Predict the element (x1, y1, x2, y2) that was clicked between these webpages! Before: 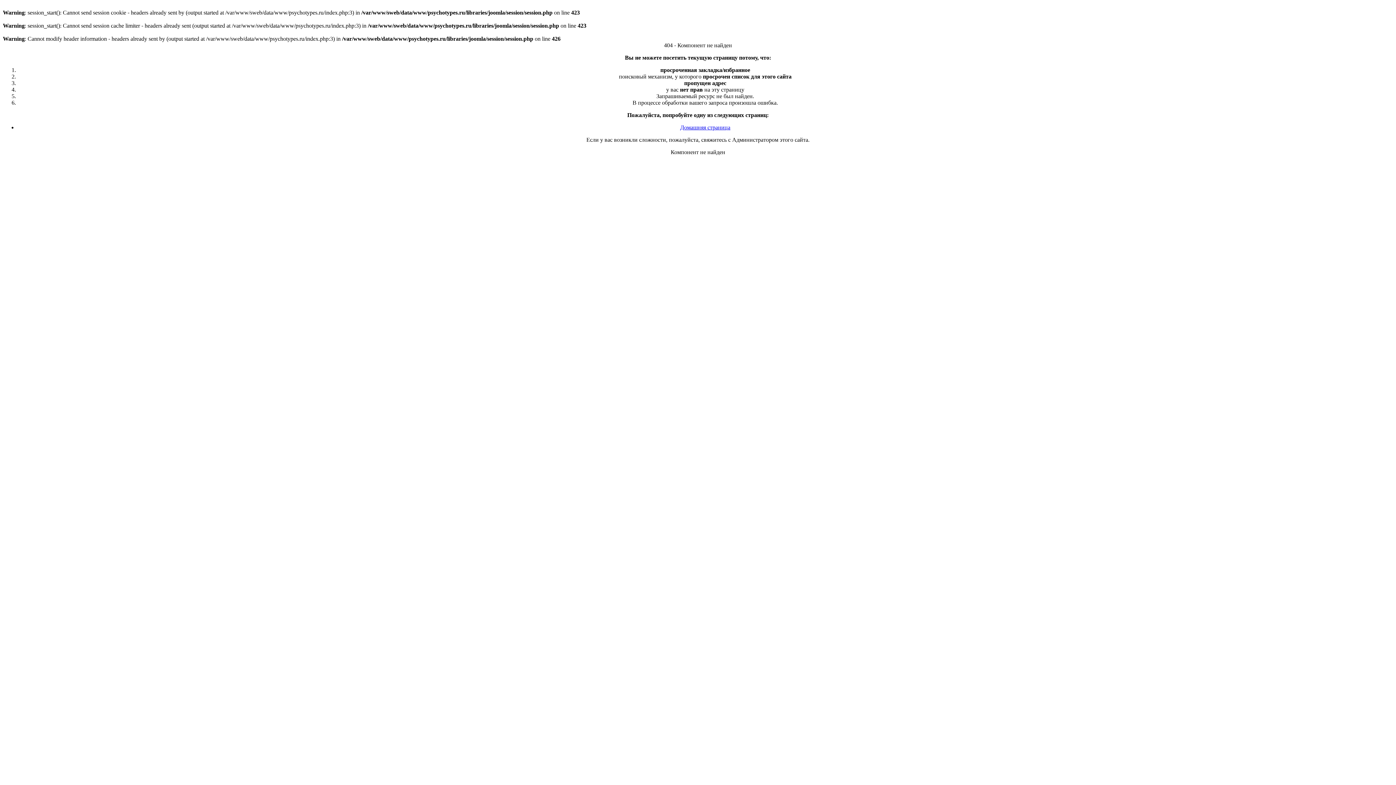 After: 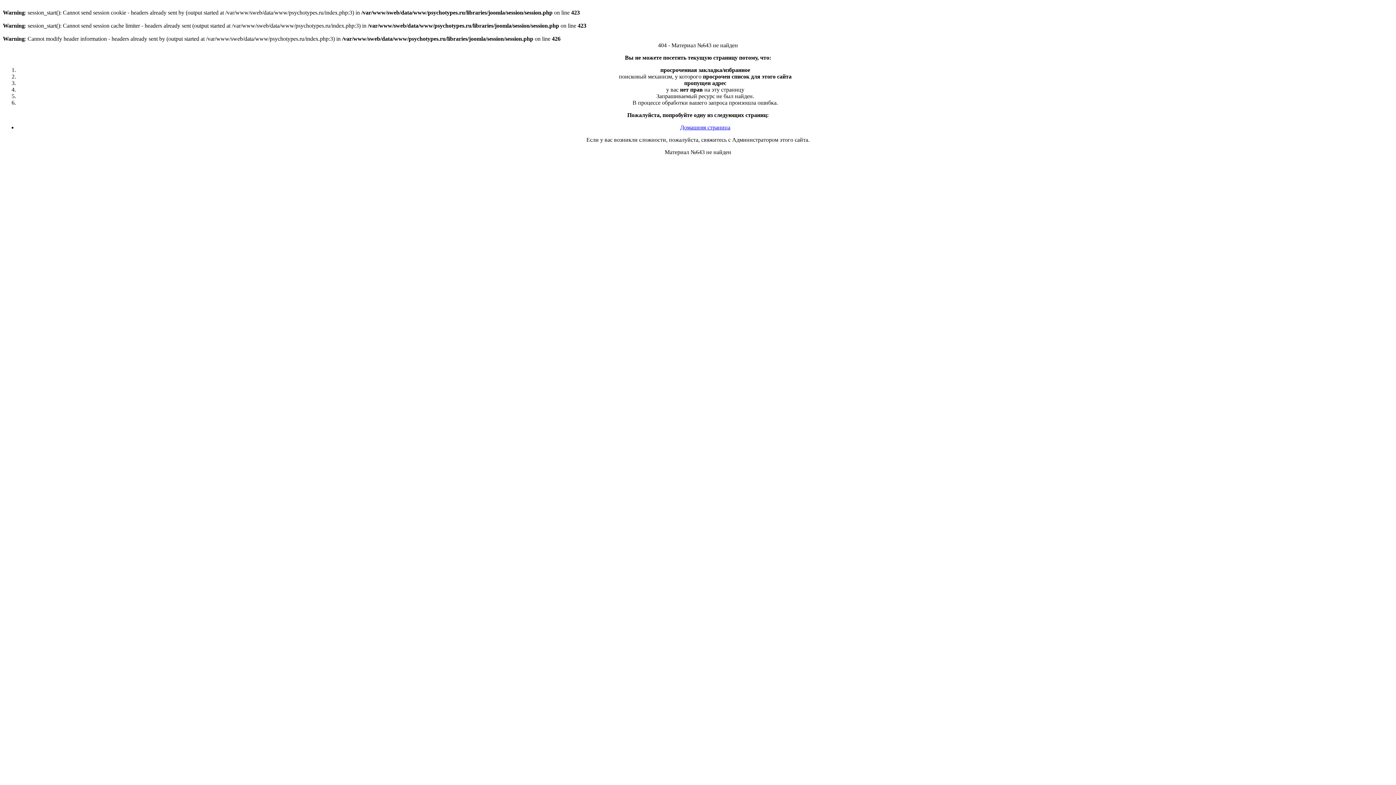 Action: bbox: (680, 124, 730, 130) label: Домашняя страница